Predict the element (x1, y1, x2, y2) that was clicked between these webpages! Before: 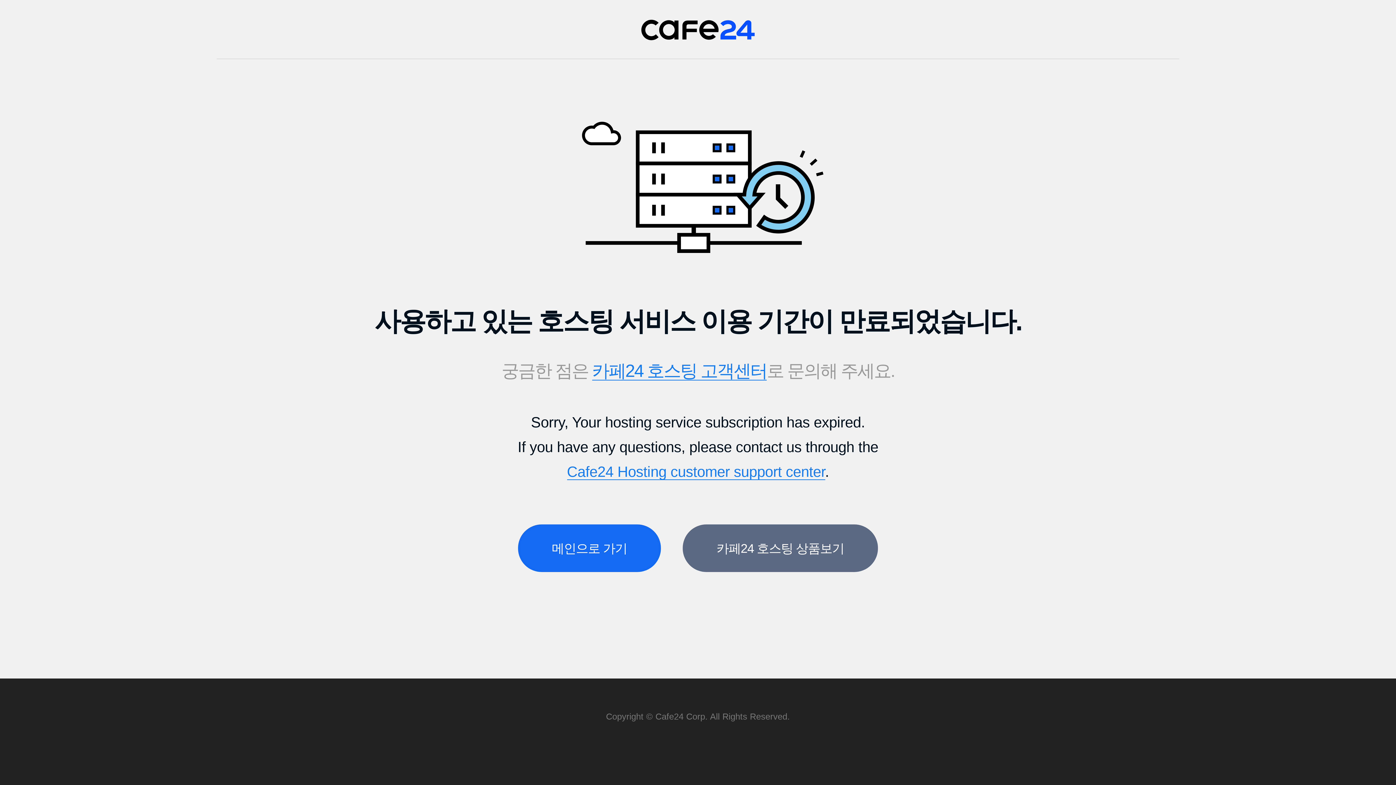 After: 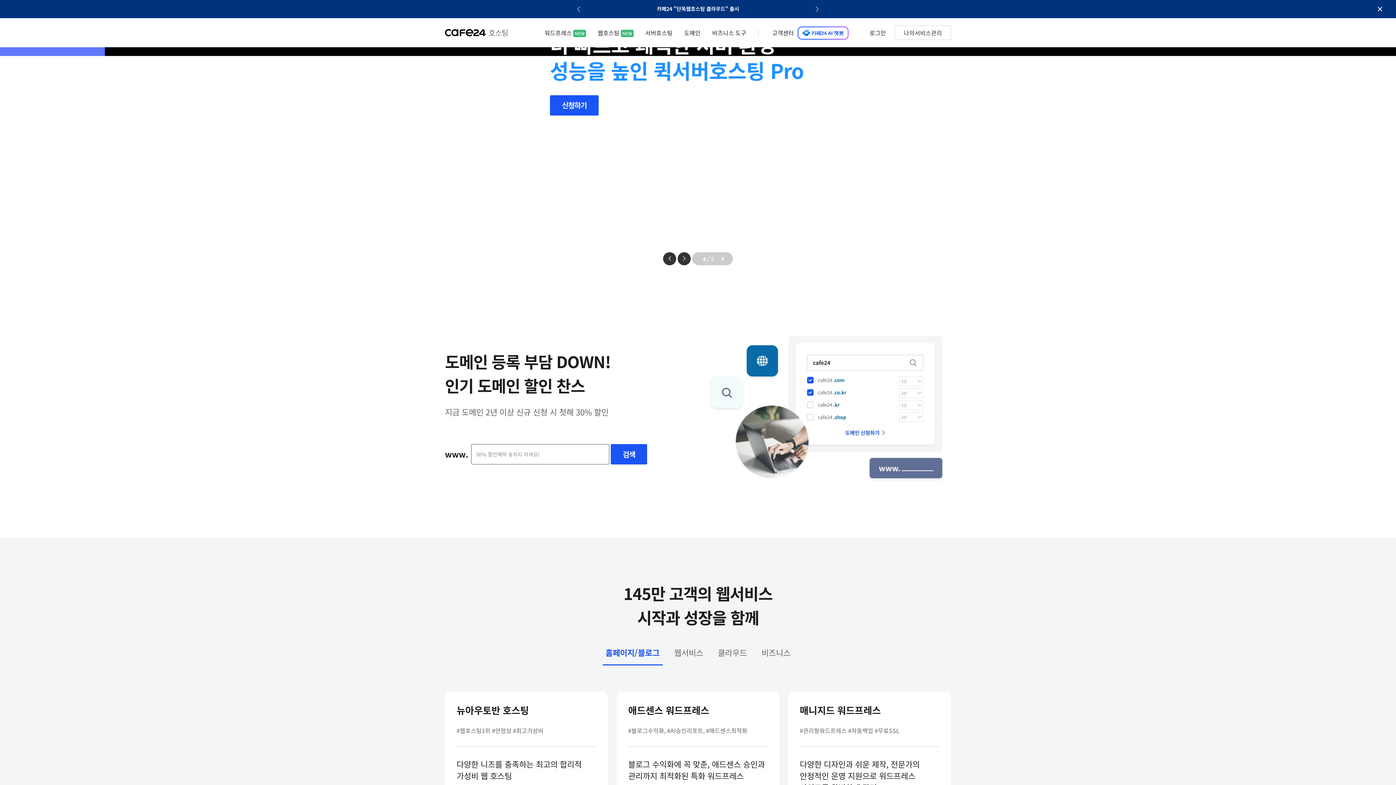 Action: bbox: (641, 19, 755, 40) label: Cafe24